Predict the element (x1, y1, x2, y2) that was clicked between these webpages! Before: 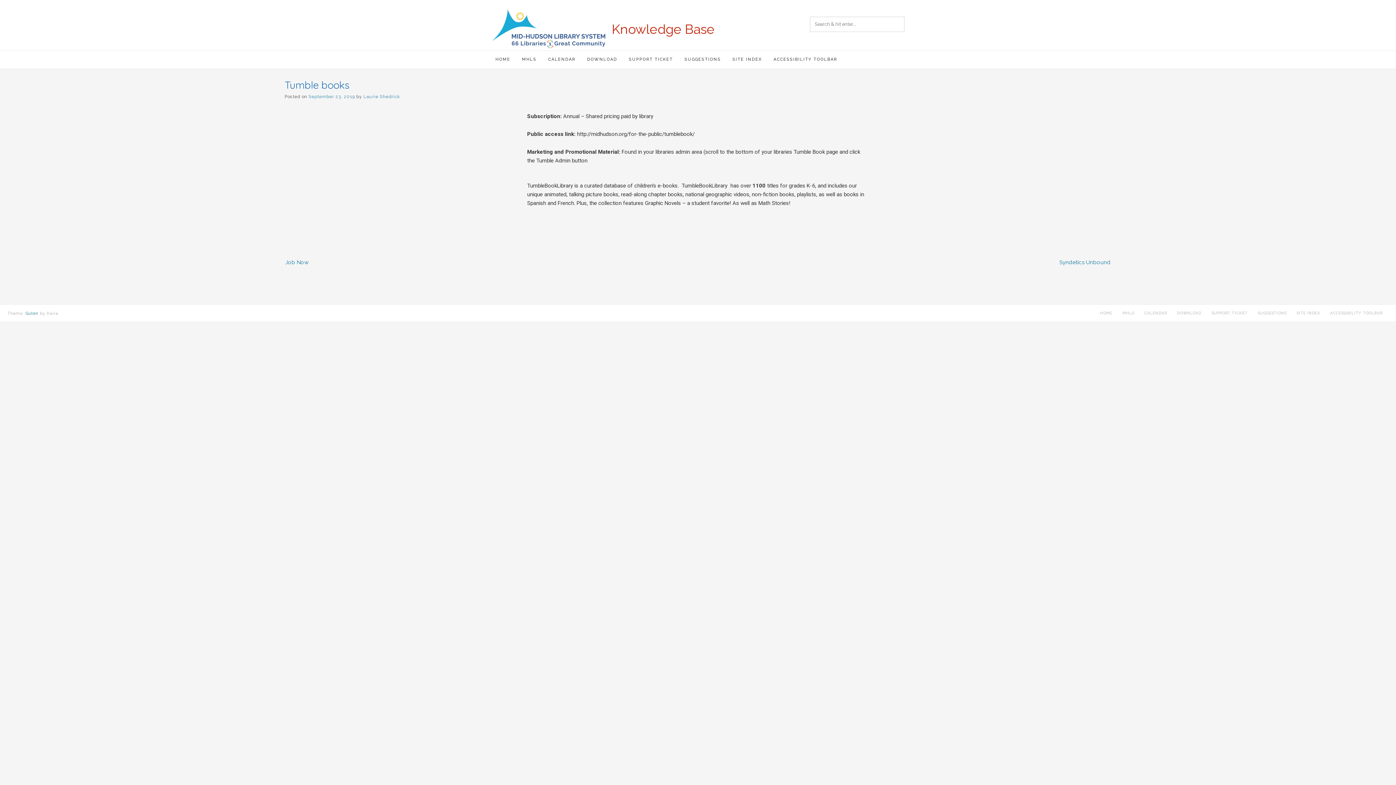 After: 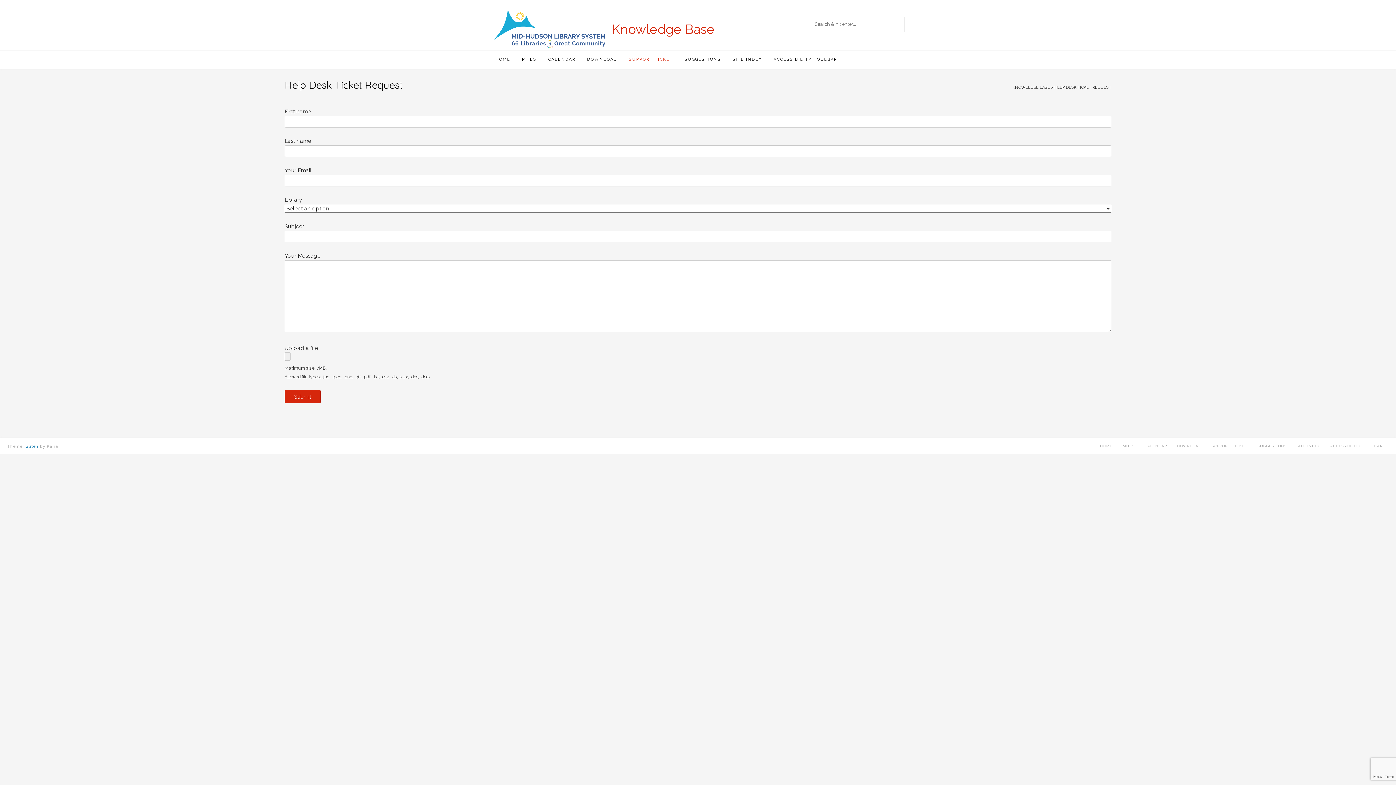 Action: bbox: (1212, 311, 1248, 315) label: SUPPORT TICKET